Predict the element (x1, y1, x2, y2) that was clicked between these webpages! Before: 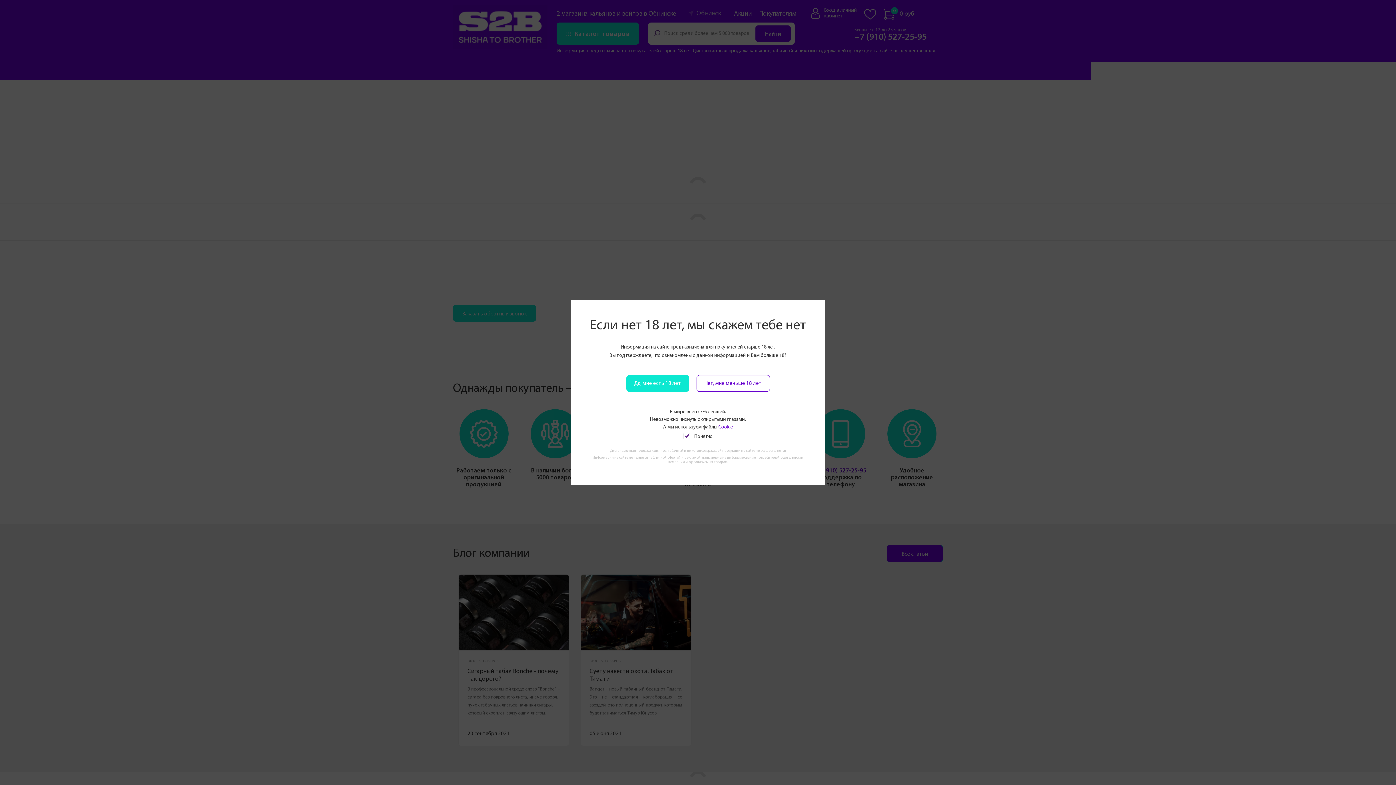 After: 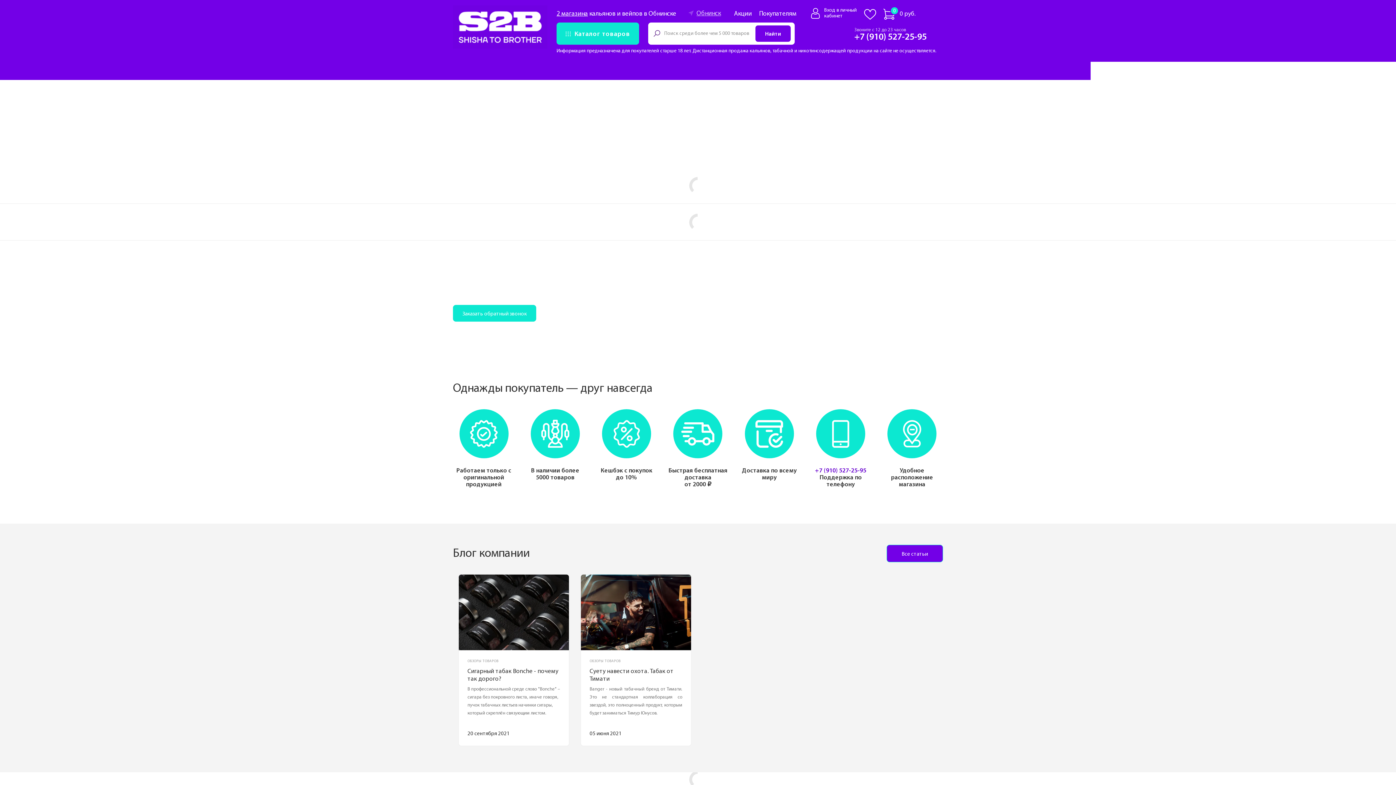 Action: bbox: (626, 375, 689, 391) label: Да, мне есть 18 лет